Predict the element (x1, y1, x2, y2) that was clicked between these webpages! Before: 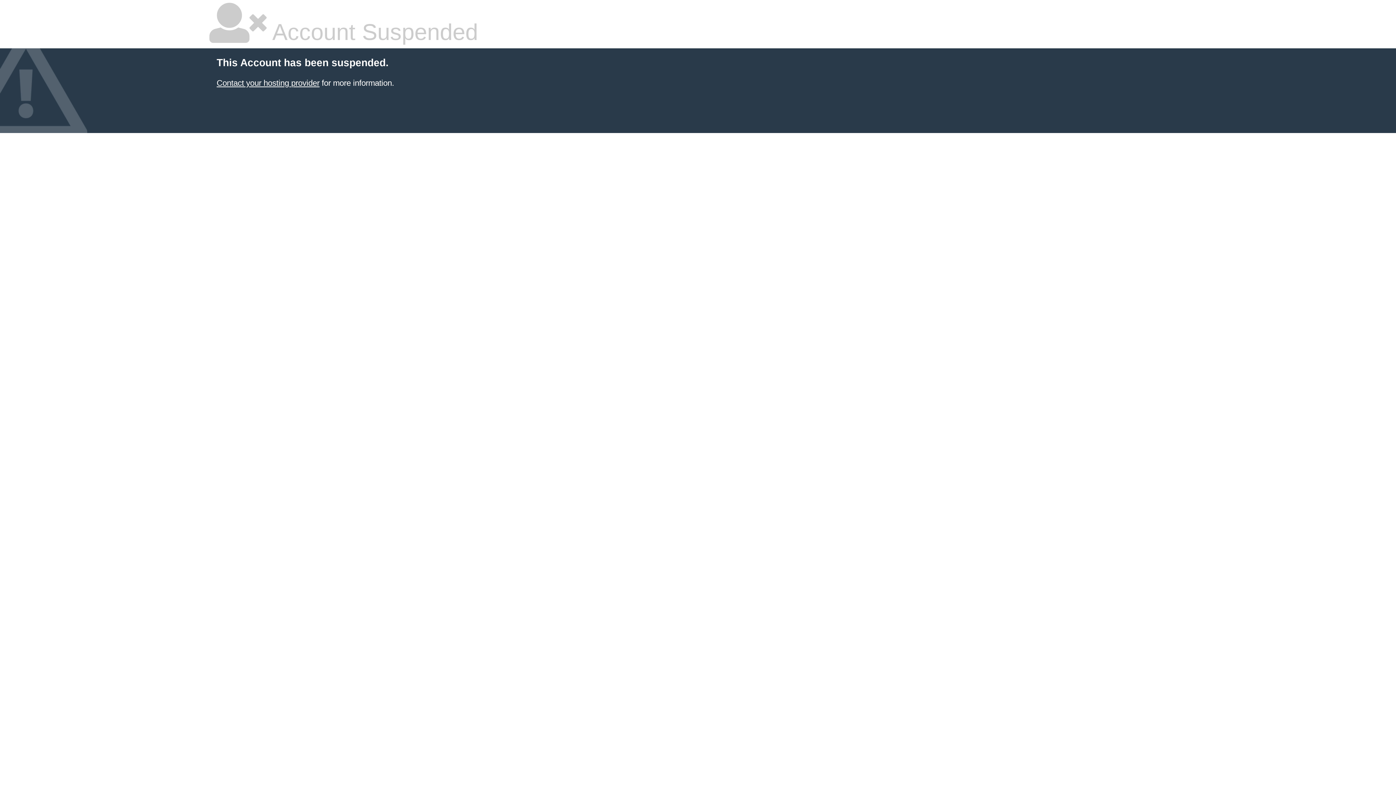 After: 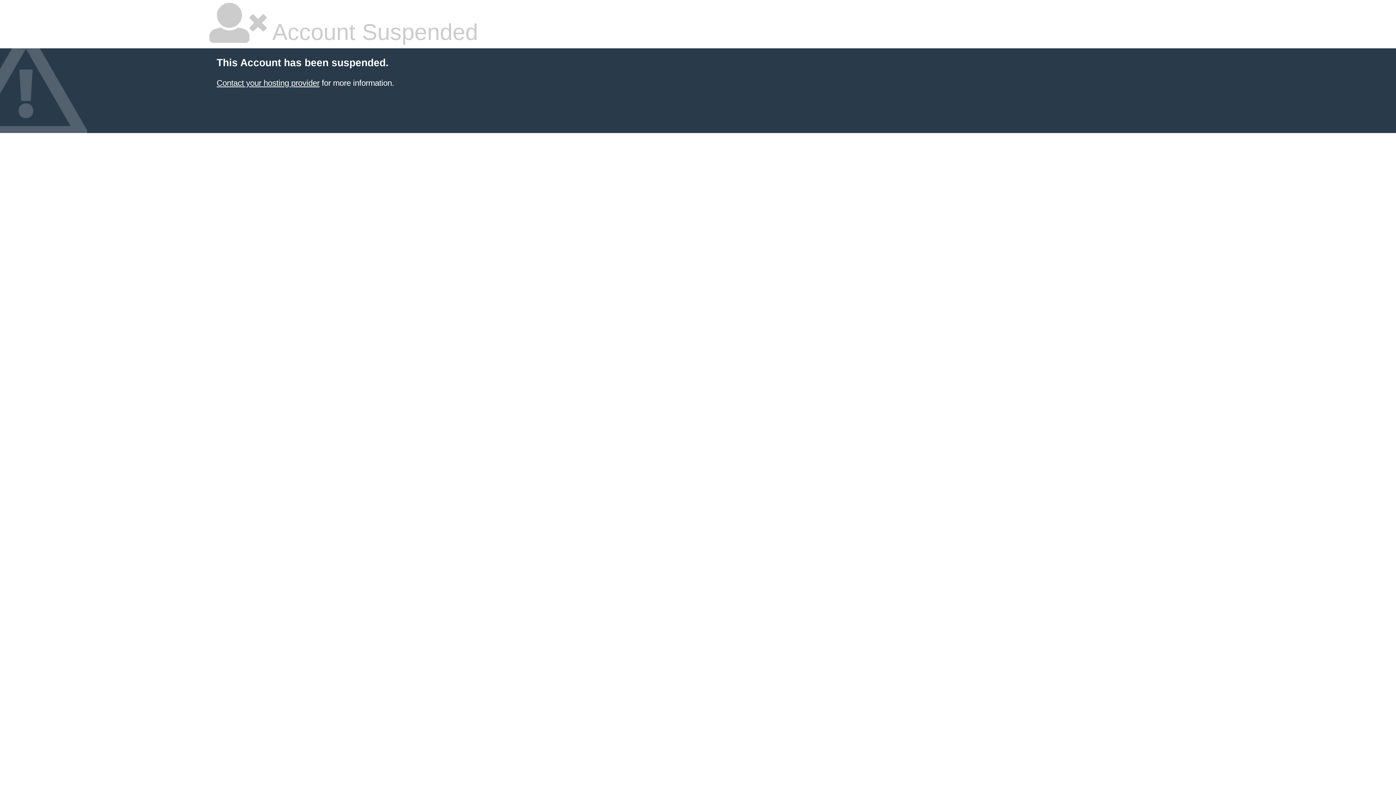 Action: bbox: (216, 78, 319, 87) label: Contact your hosting provider